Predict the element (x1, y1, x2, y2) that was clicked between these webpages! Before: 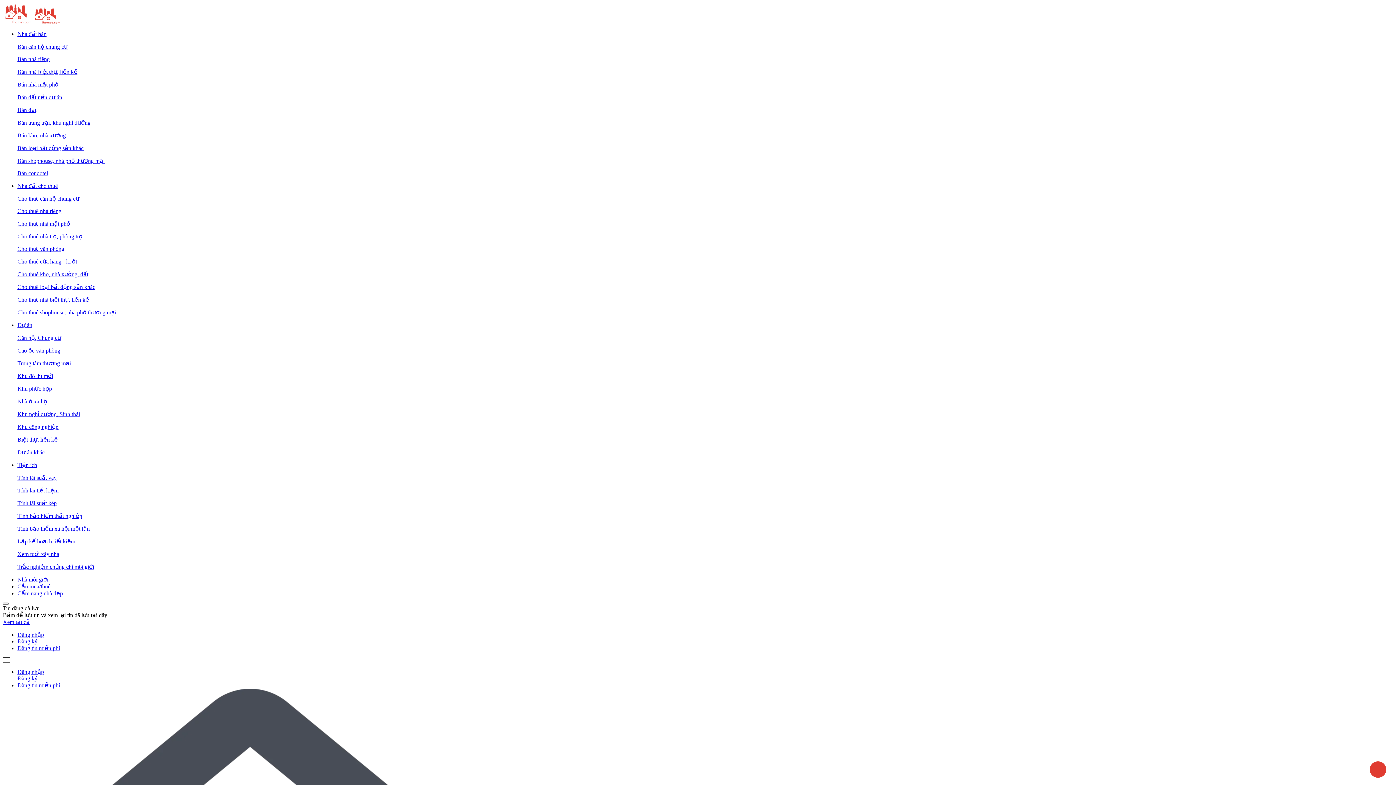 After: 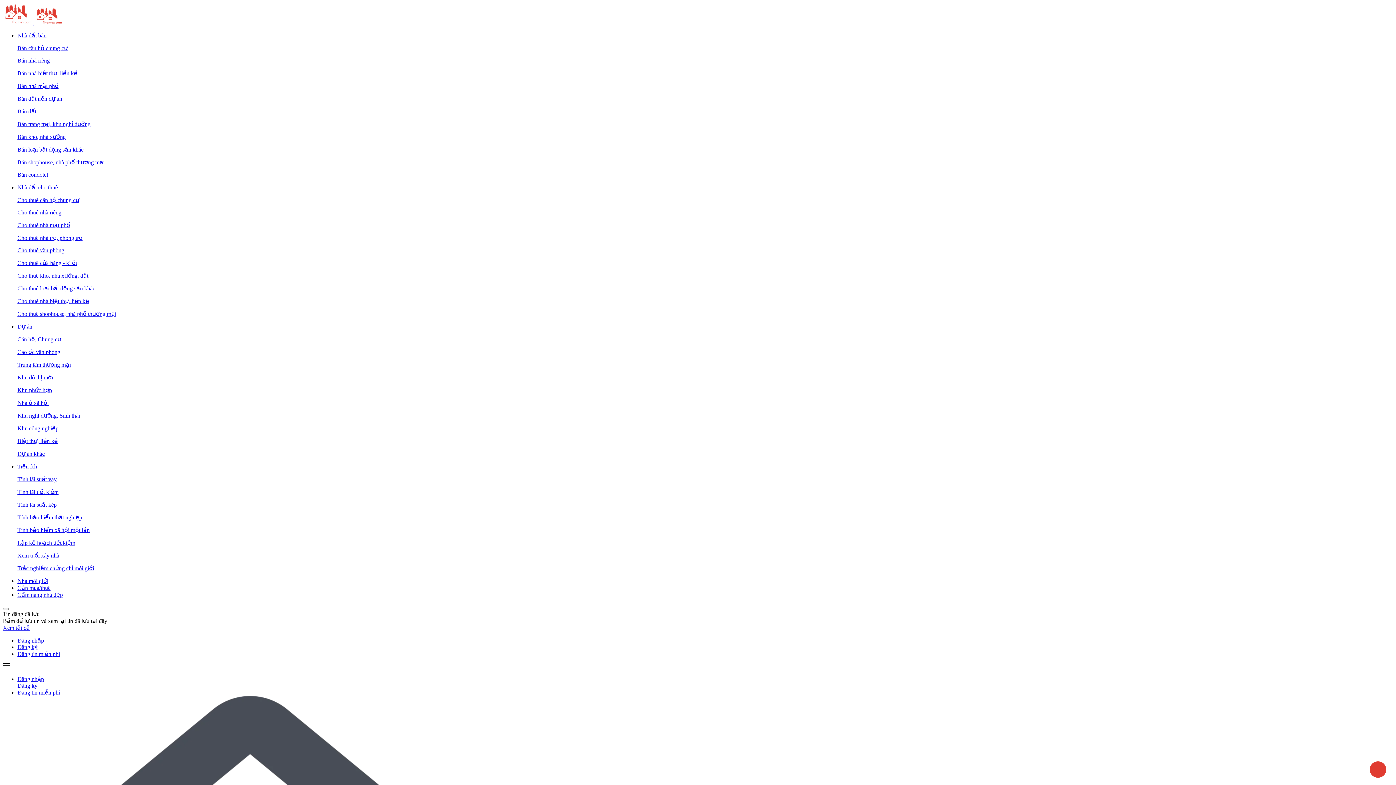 Action: bbox: (17, 513, 82, 519) label: Tính bảo hiểm thất nghiệp